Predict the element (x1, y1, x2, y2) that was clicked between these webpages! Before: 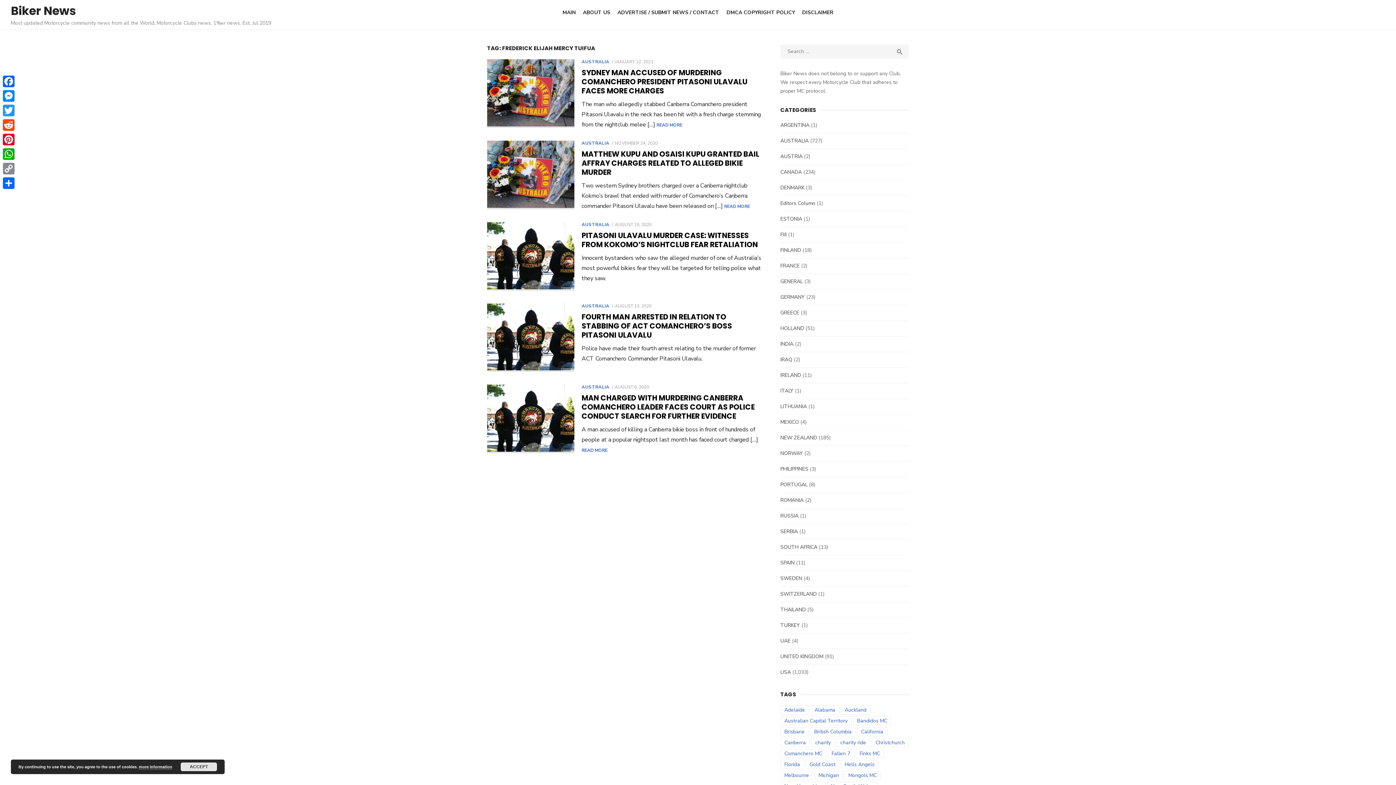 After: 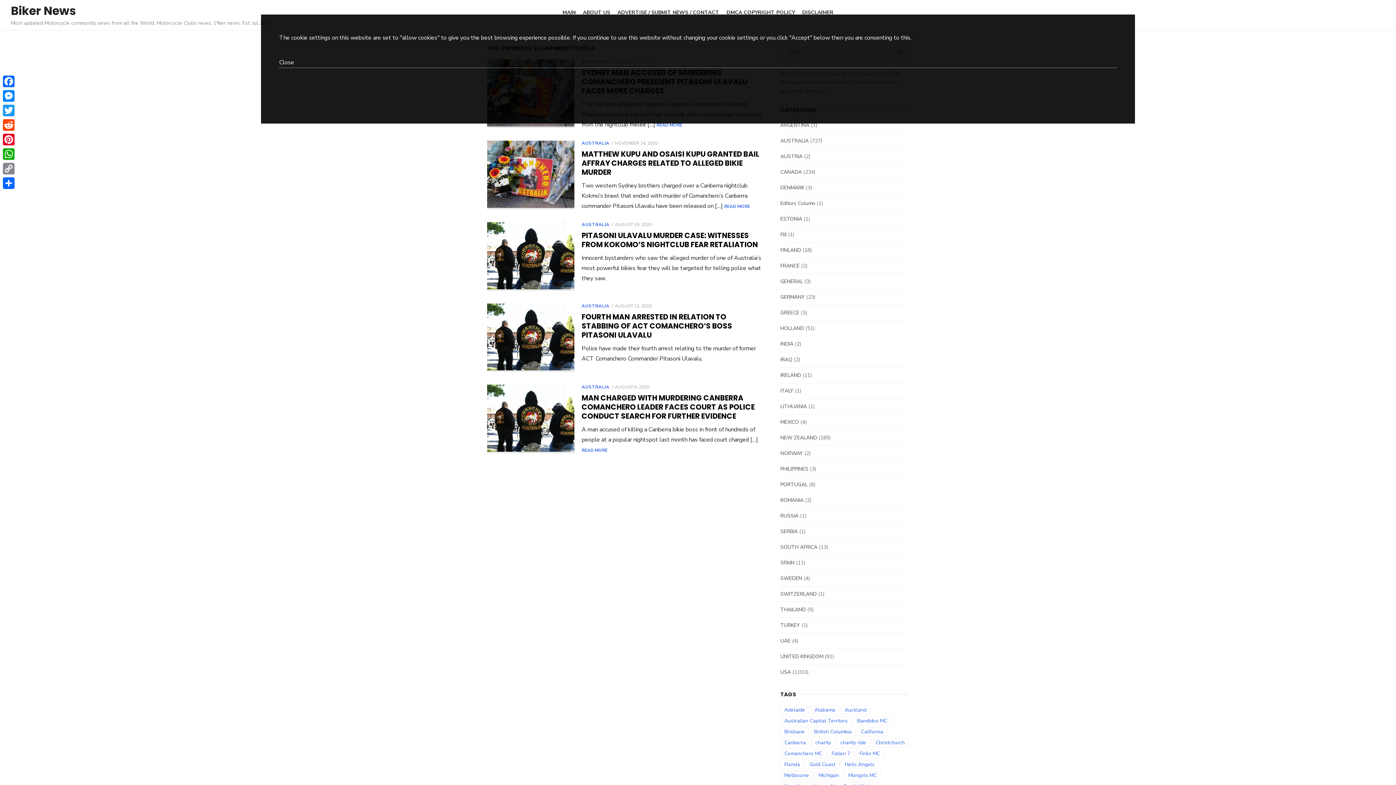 Action: bbox: (138, 765, 172, 769) label: more information